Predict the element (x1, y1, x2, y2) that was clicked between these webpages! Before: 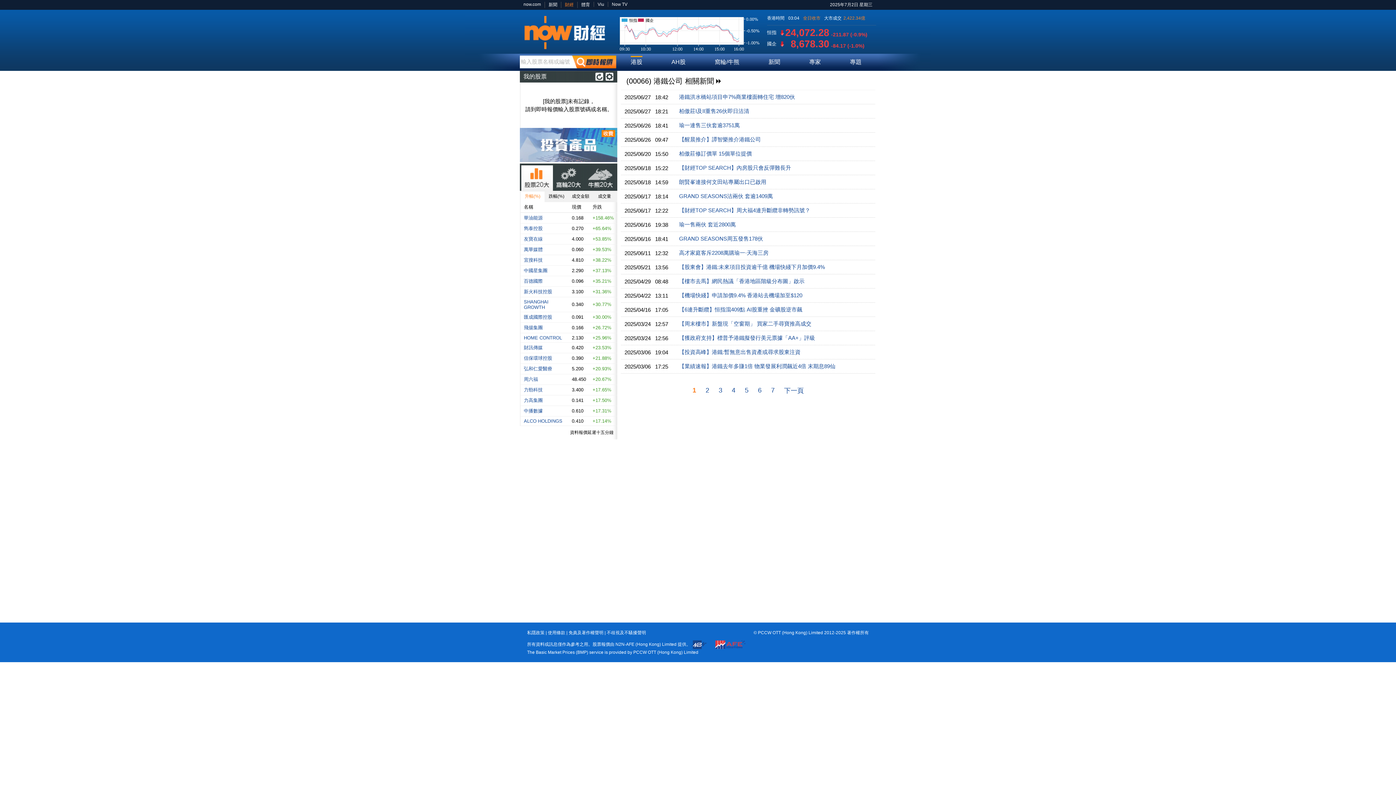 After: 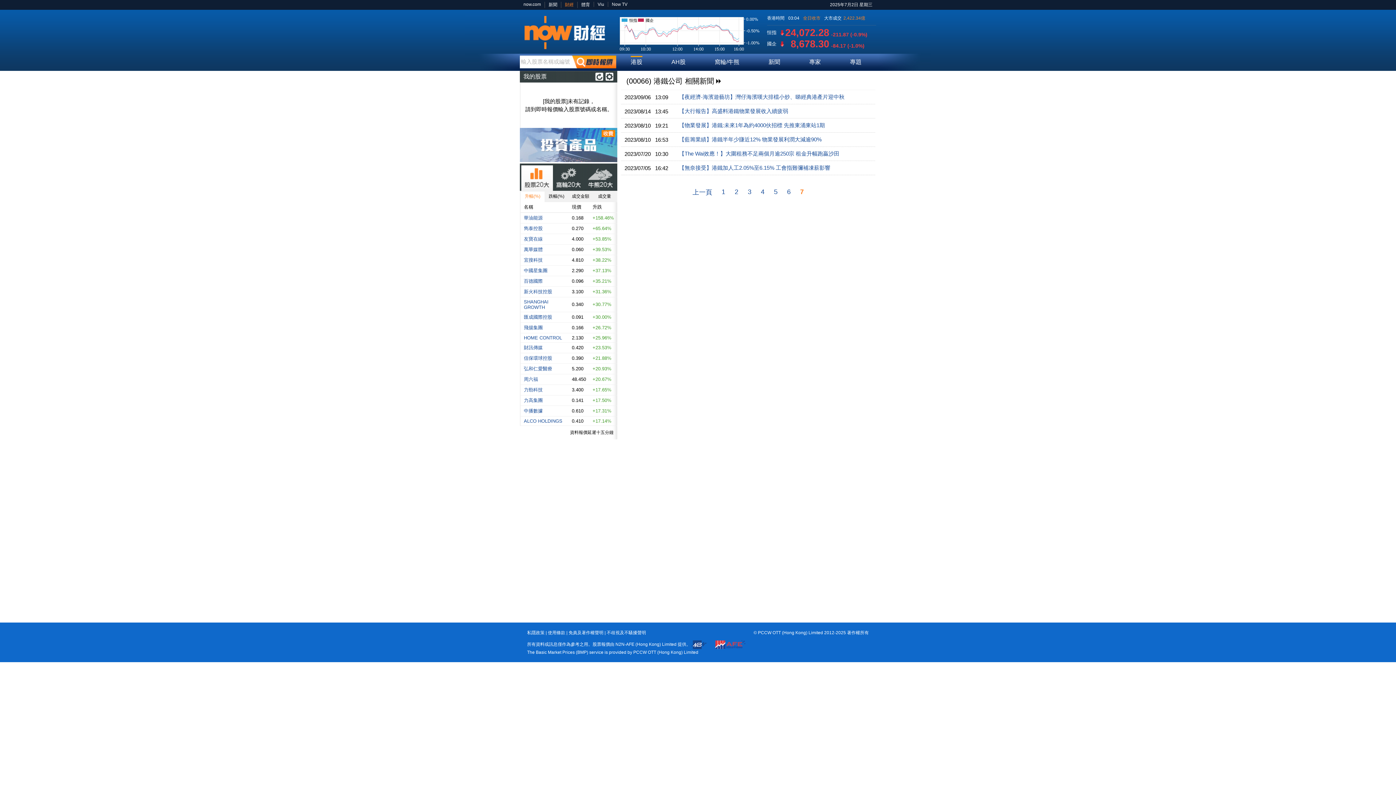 Action: label: 7 bbox: (766, 385, 779, 396)